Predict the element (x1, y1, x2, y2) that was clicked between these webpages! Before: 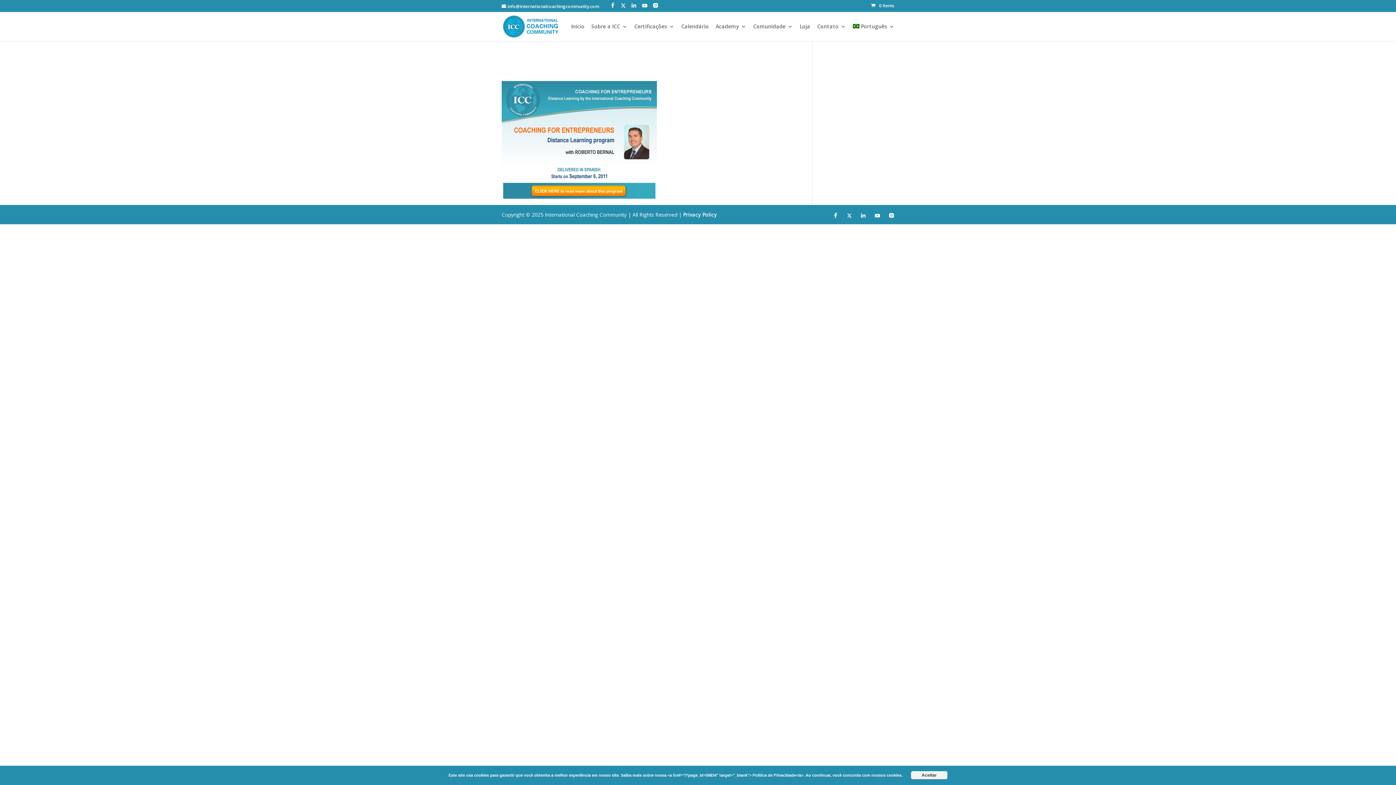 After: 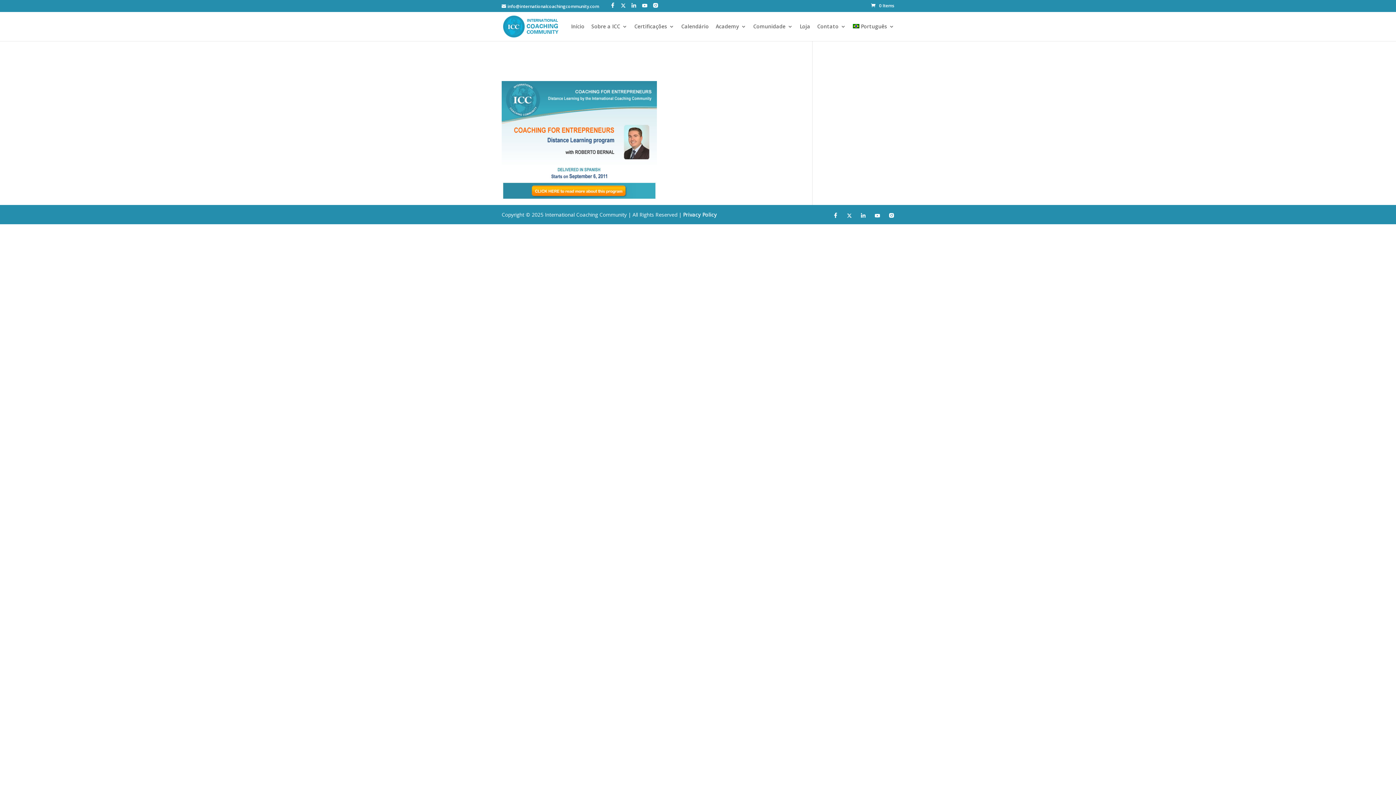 Action: bbox: (911, 771, 947, 779) label: Aceitar